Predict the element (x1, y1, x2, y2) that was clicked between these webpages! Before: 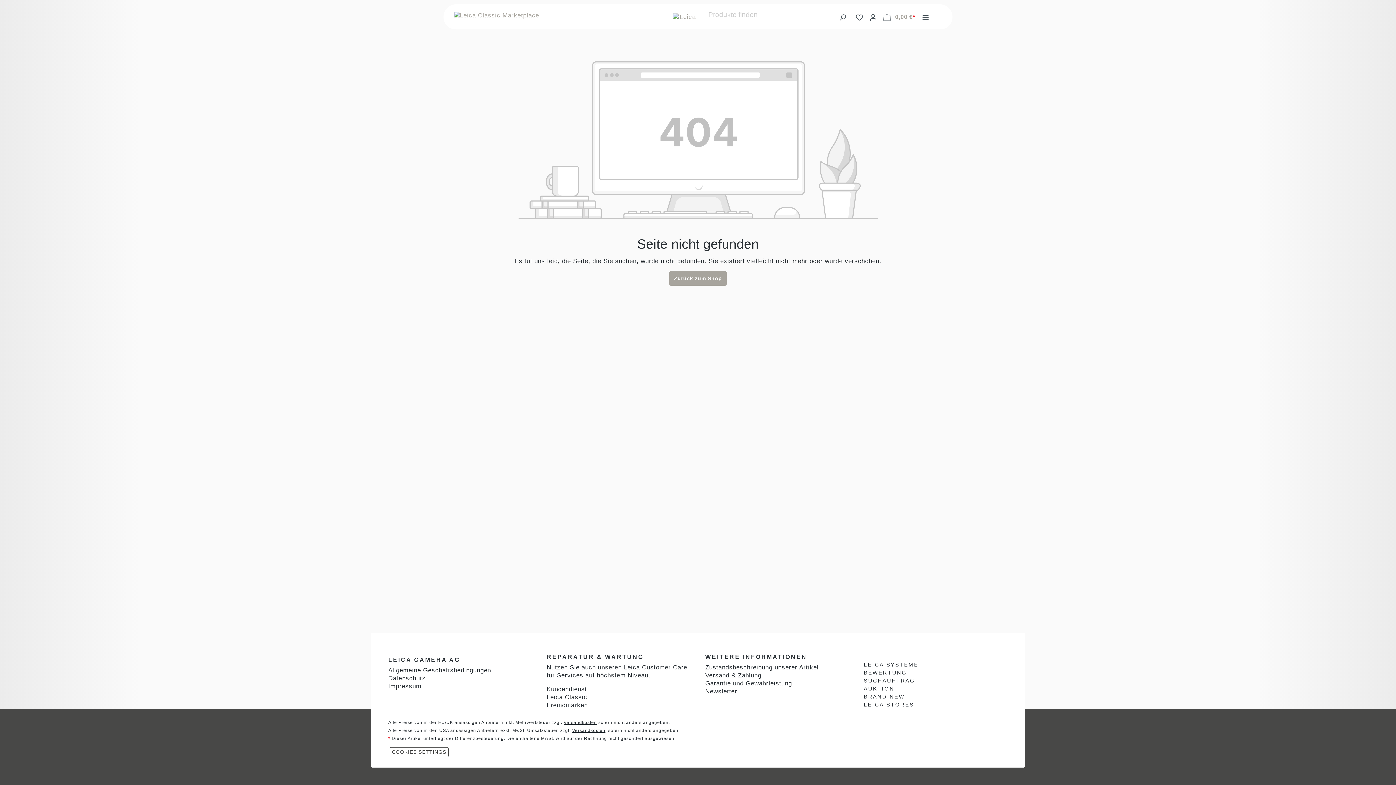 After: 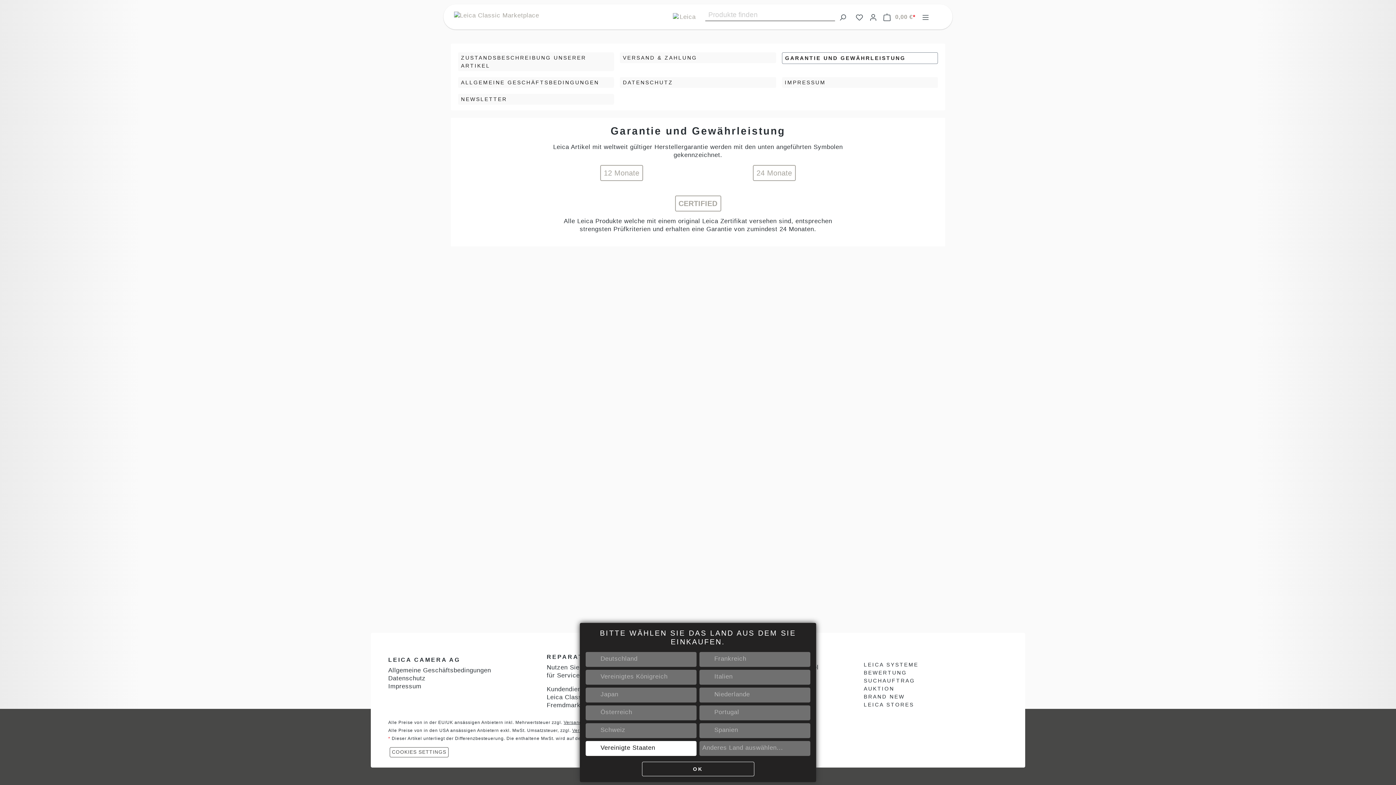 Action: bbox: (705, 680, 792, 687) label: Garantie und Gewährleistung